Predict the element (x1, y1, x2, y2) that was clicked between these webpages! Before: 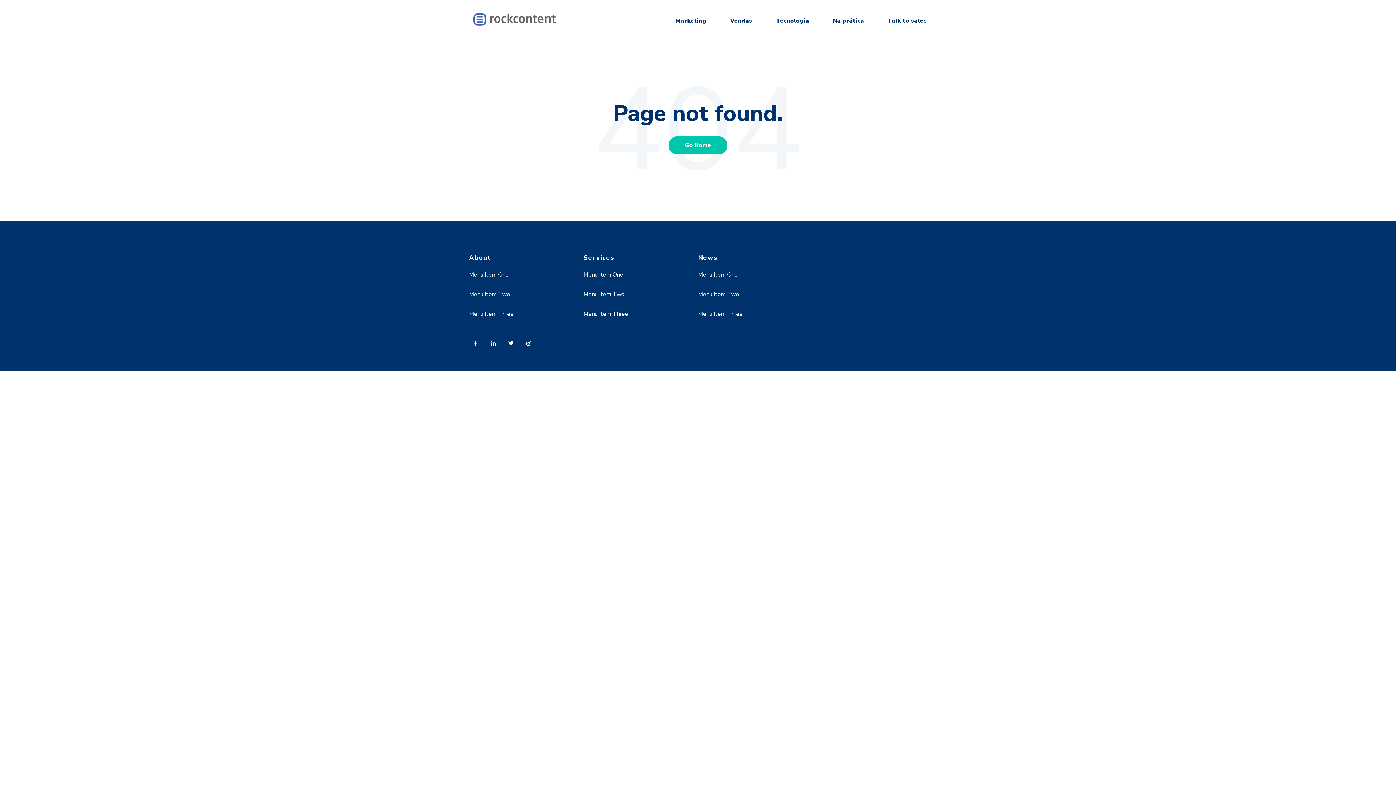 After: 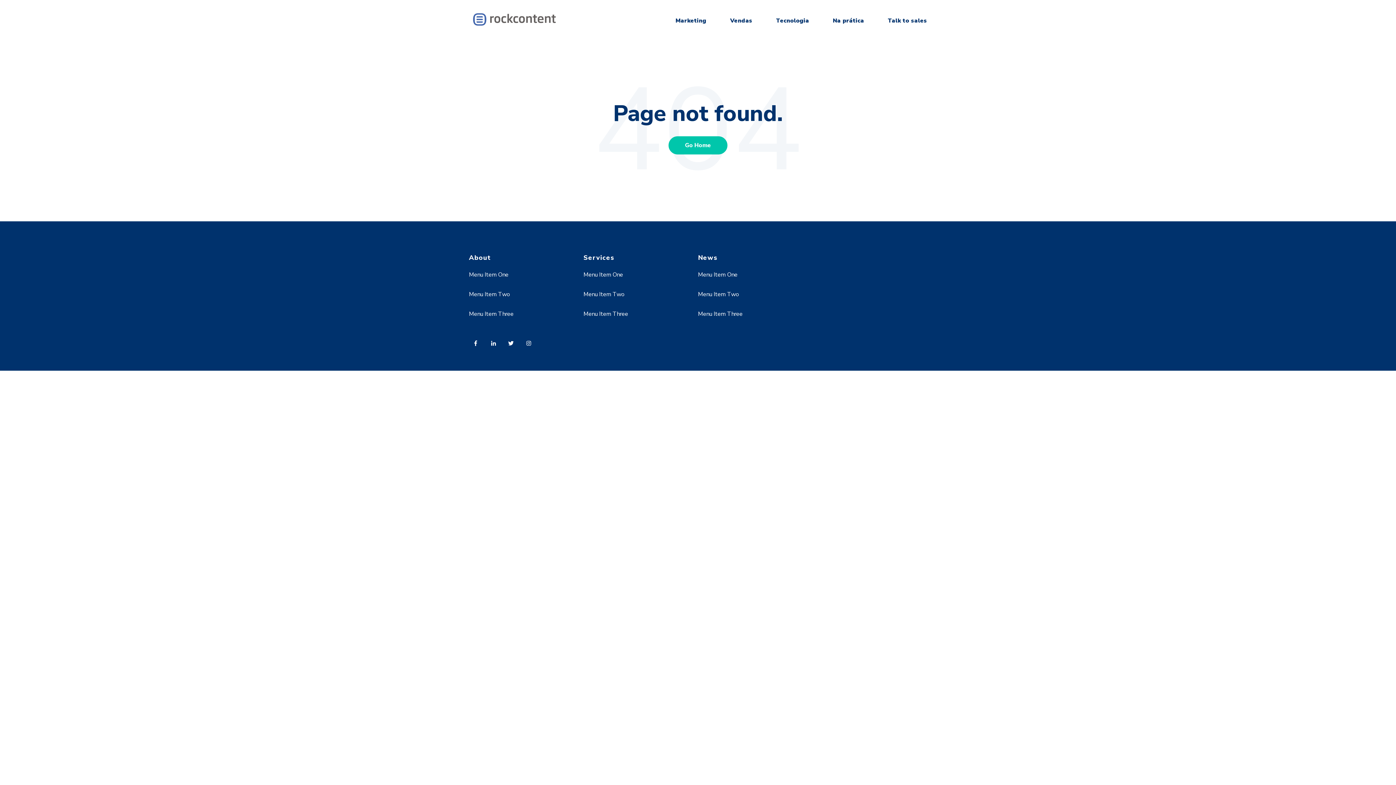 Action: label: Menu Item Two bbox: (698, 290, 739, 298)